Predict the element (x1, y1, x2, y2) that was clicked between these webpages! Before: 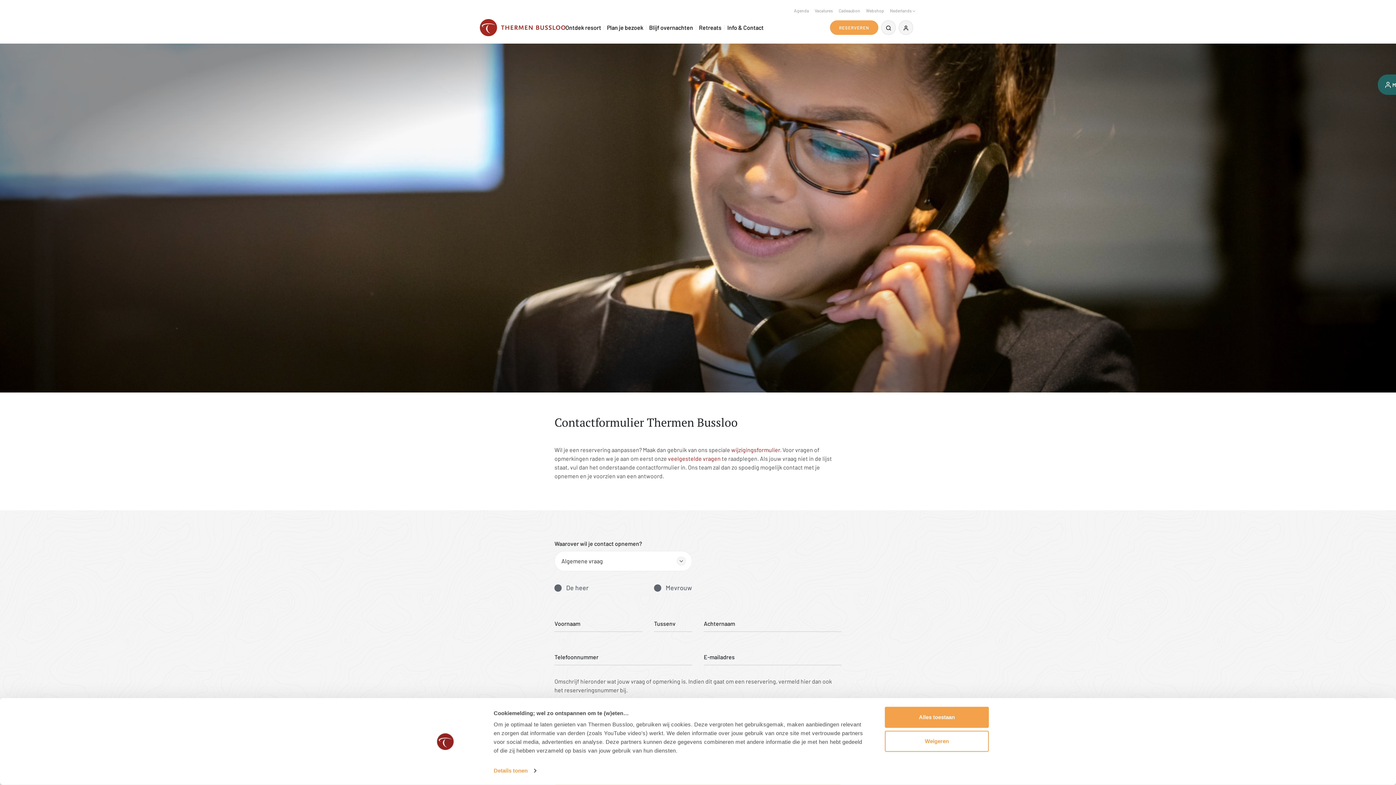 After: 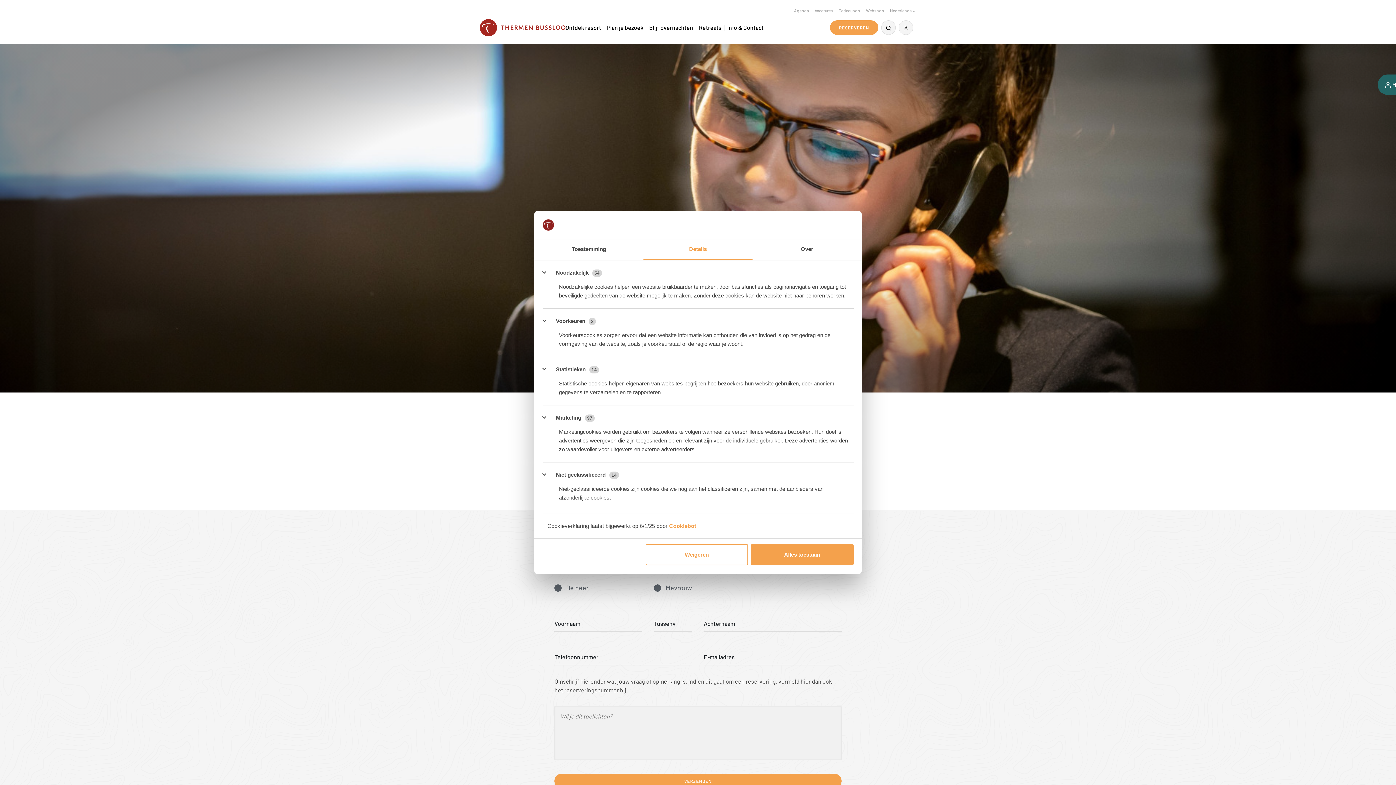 Action: label: Details tonen bbox: (493, 765, 536, 776)